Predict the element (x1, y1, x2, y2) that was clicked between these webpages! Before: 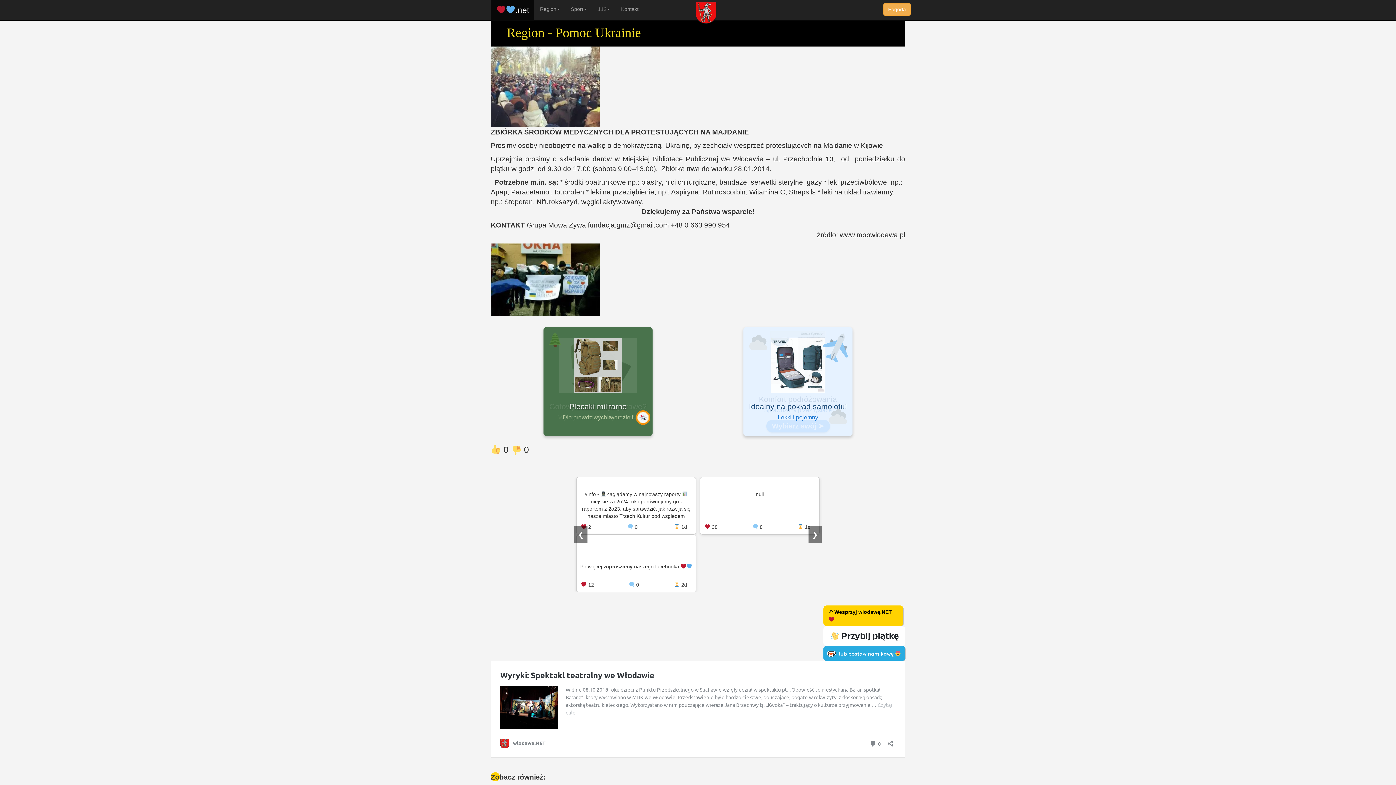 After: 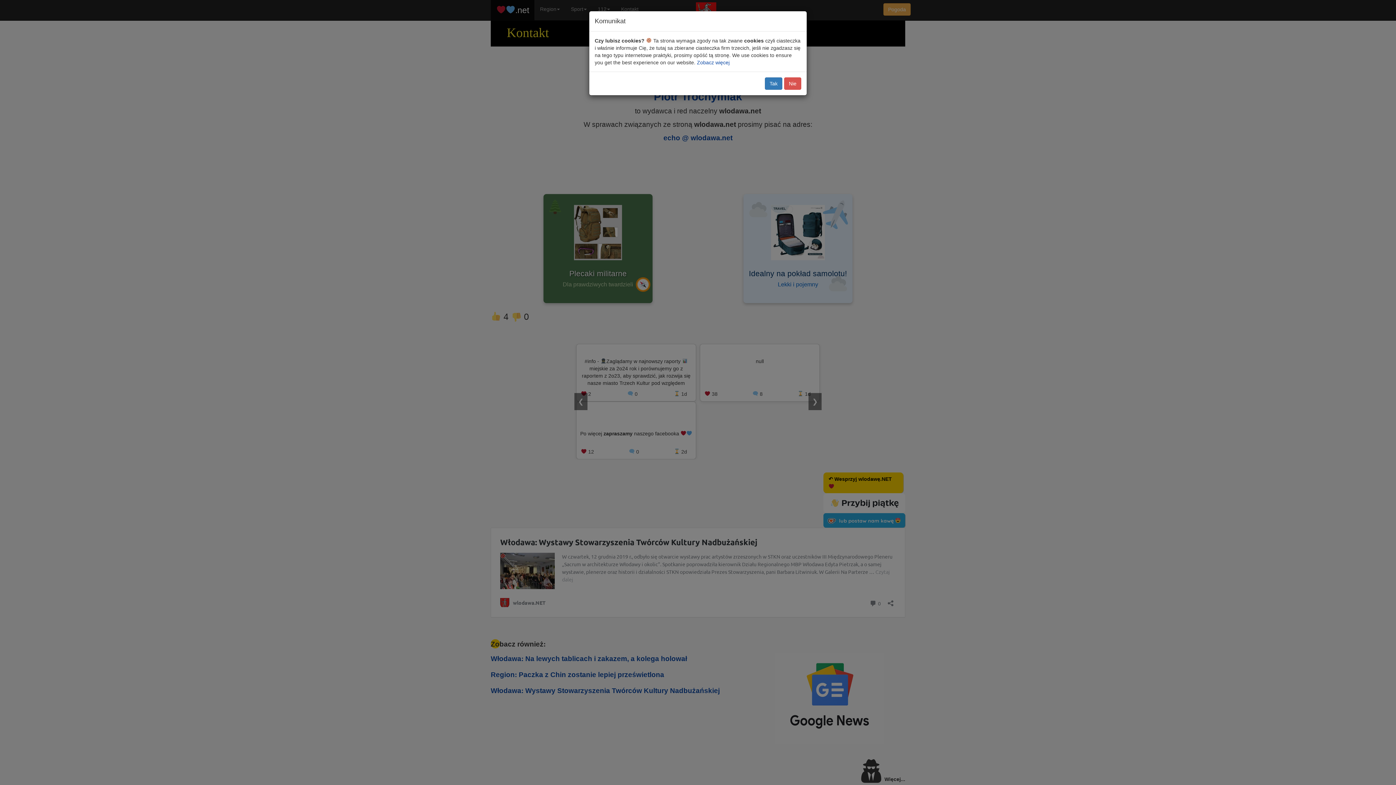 Action: bbox: (615, 0, 644, 18) label: Kontakt